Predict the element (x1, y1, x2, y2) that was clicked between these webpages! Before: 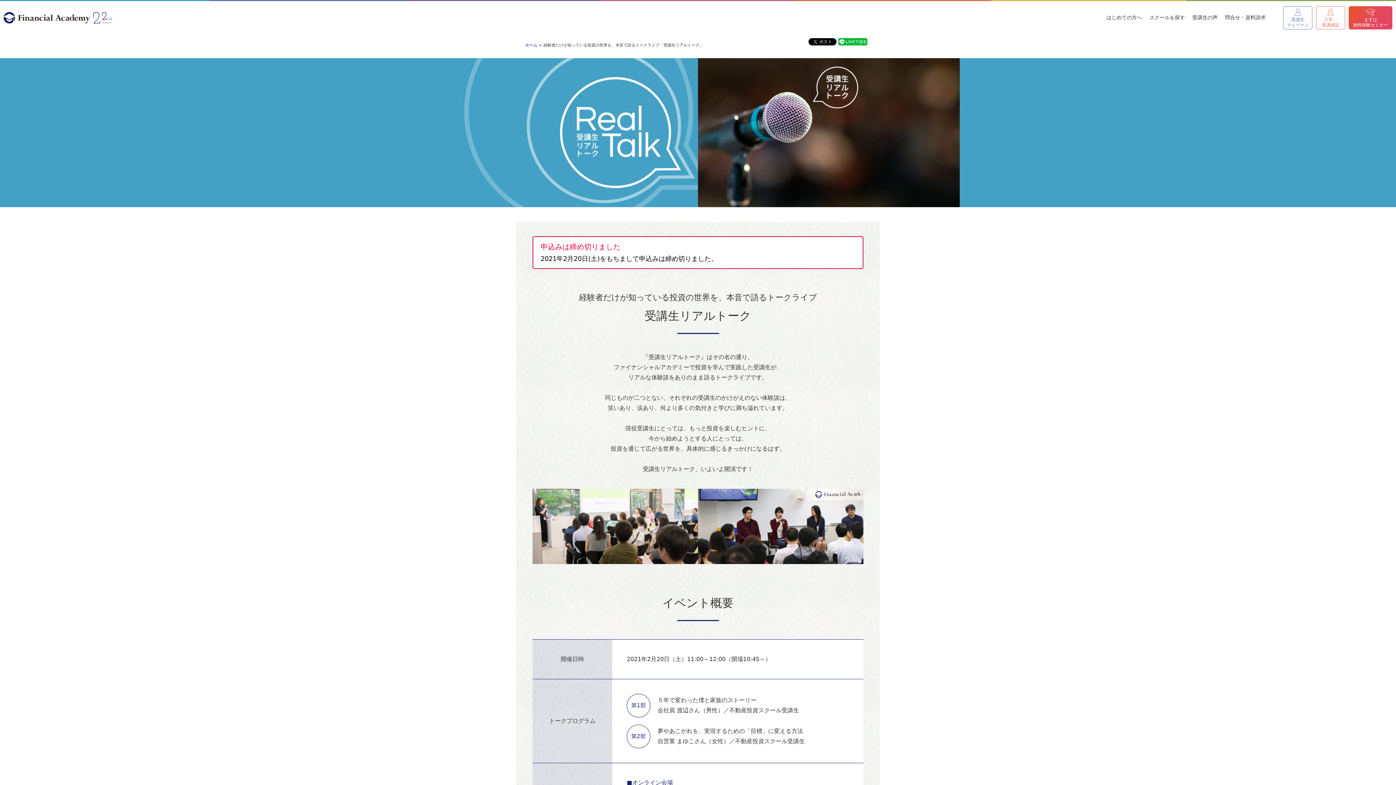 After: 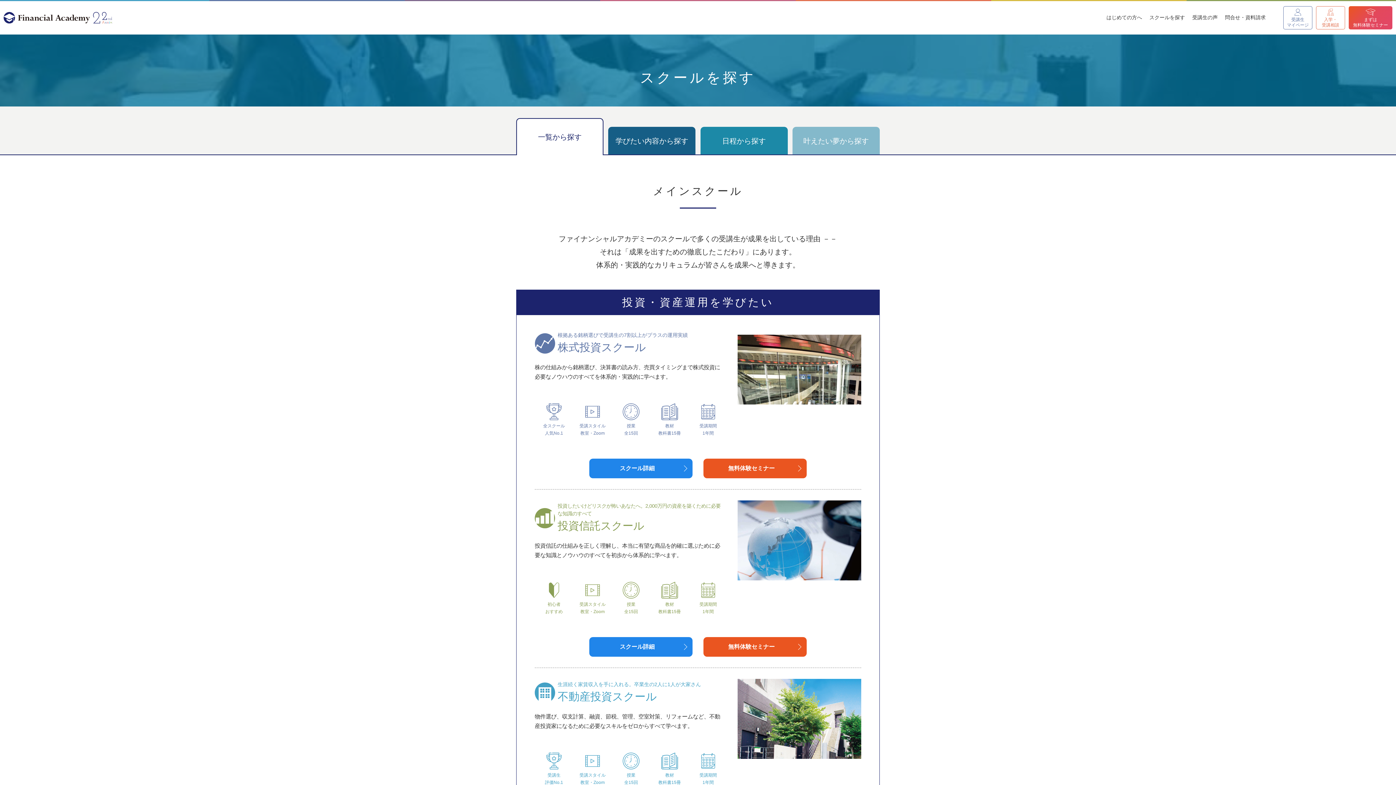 Action: label: スクールを探す bbox: (1146, 11, 1188, 24)